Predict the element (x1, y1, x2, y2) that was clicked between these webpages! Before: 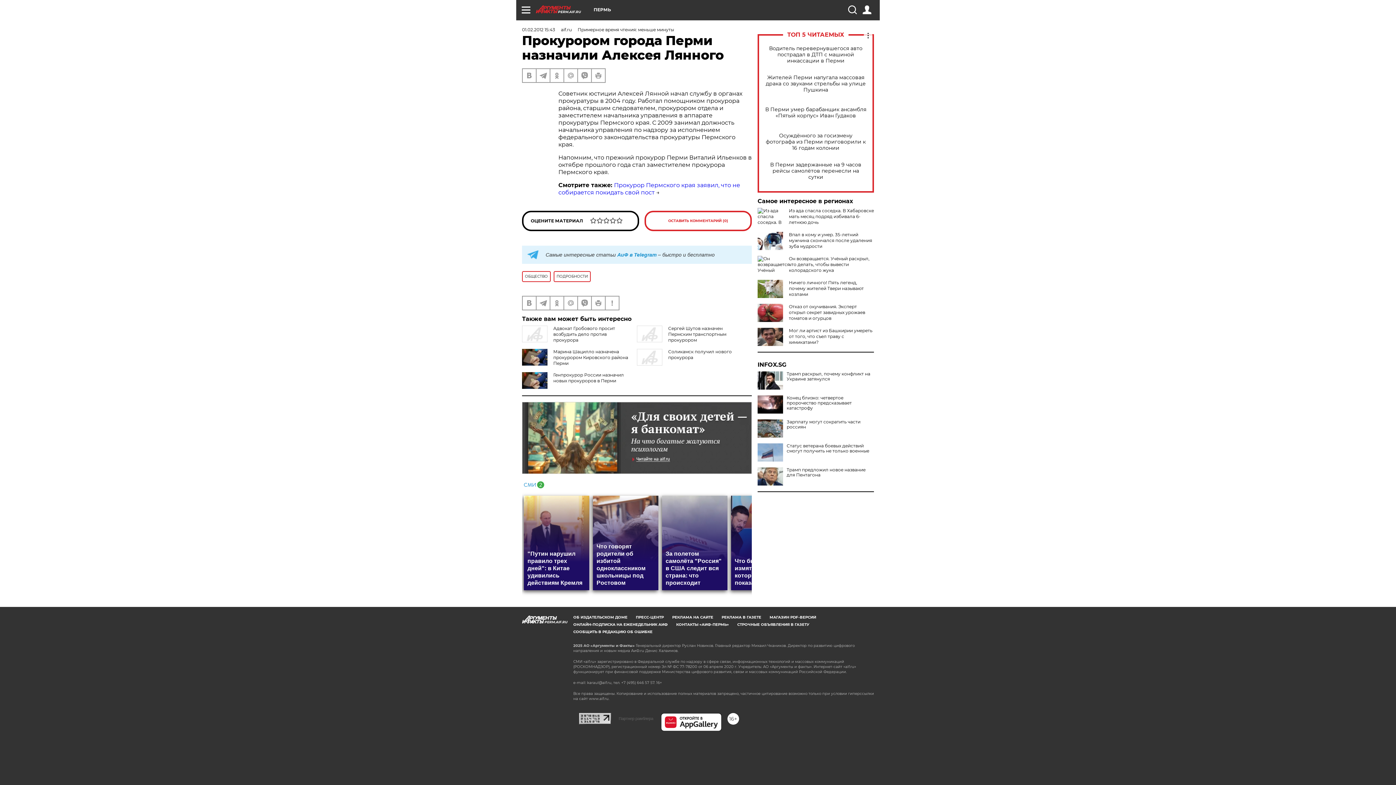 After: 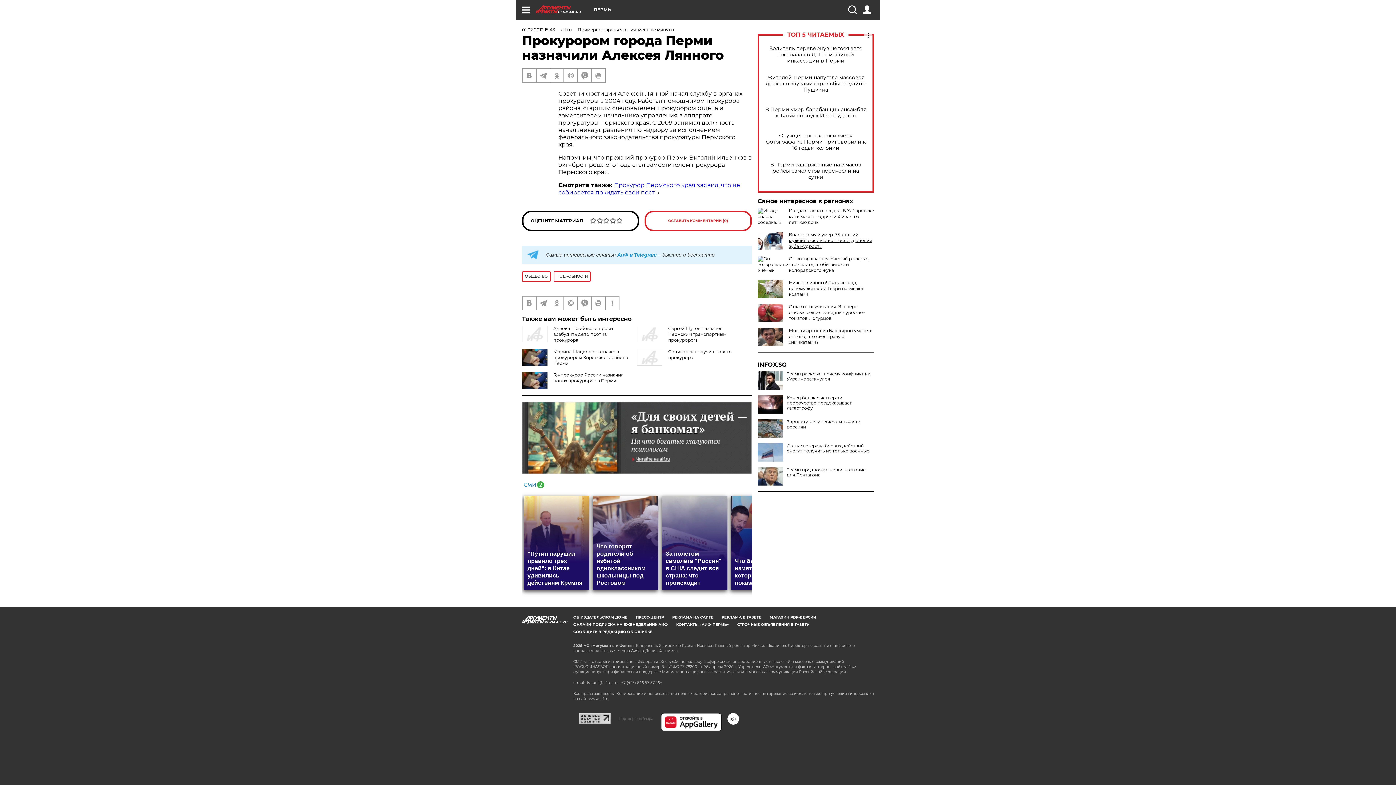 Action: bbox: (789, 232, 872, 249) label: Впал в кому и умер. 35-летний мужчина скончался после удаления зуба мудрости